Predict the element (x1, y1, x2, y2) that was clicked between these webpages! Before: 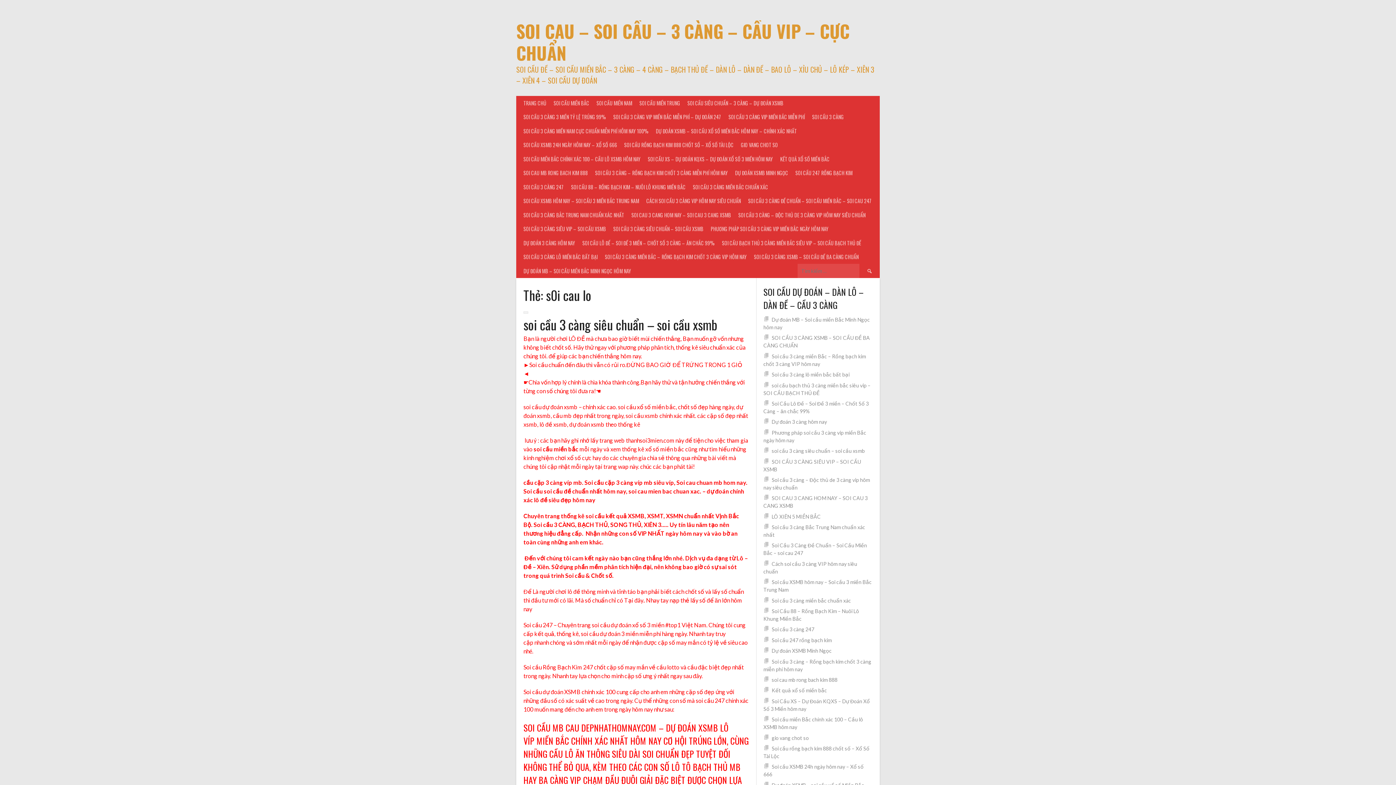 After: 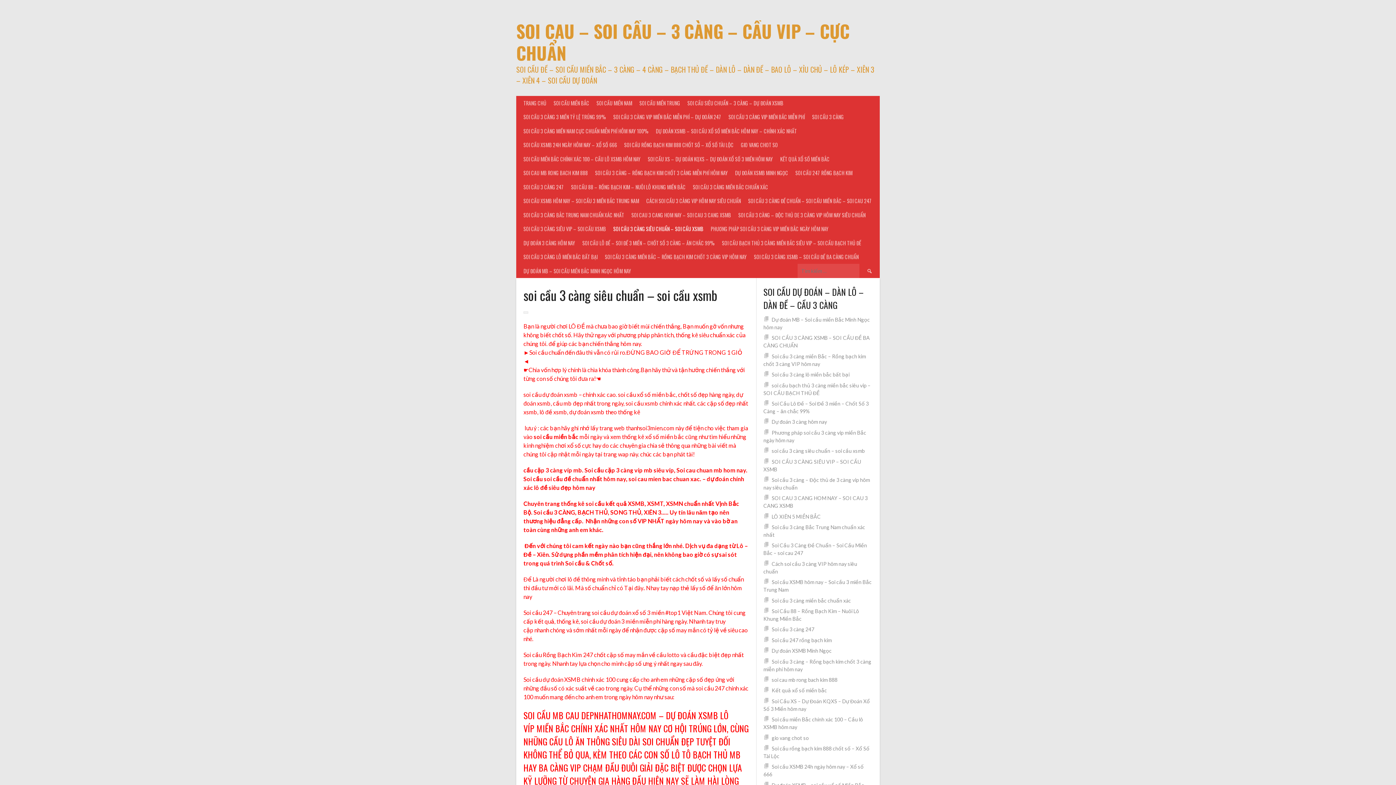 Action: bbox: (771, 448, 865, 454) label: soi cầu 3 càng siêu chuẩn – soi cầu xsmb